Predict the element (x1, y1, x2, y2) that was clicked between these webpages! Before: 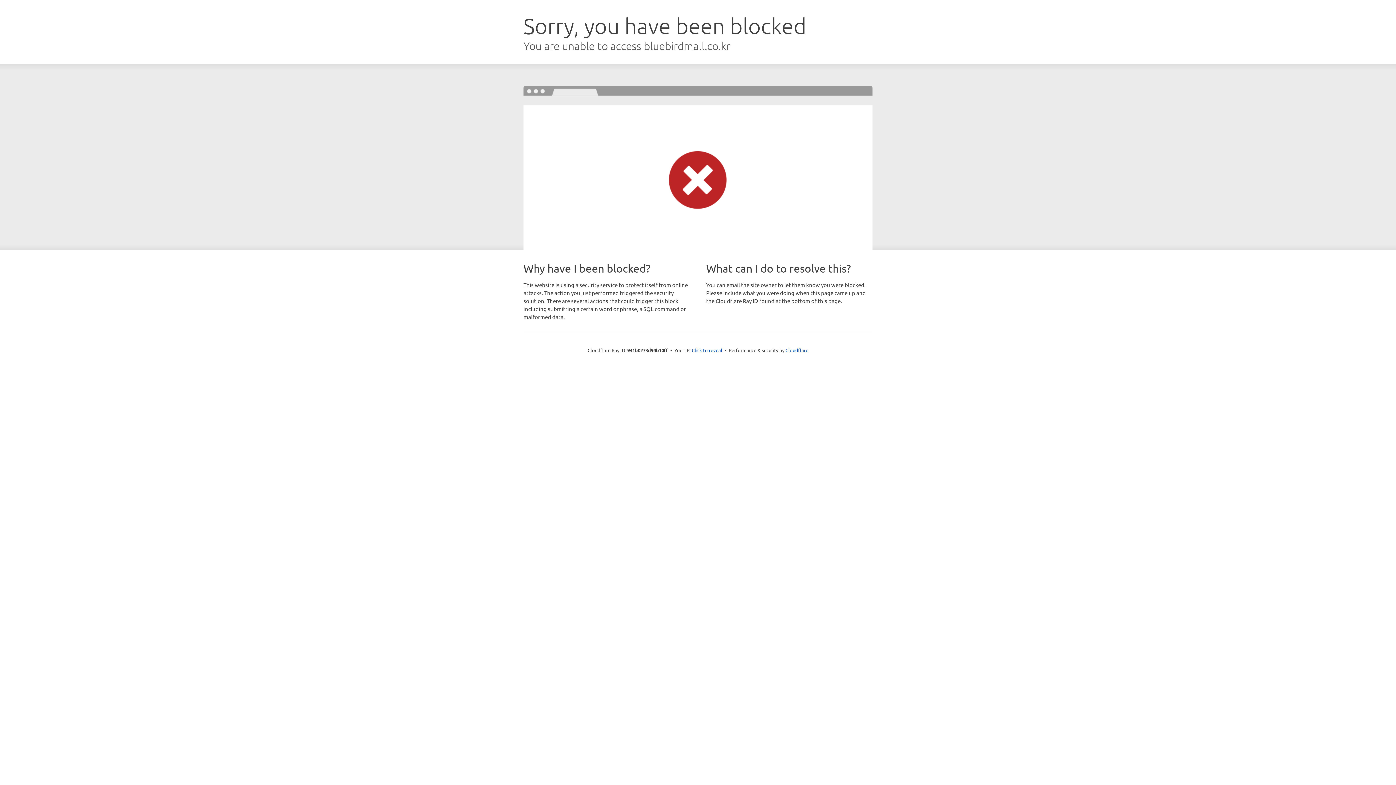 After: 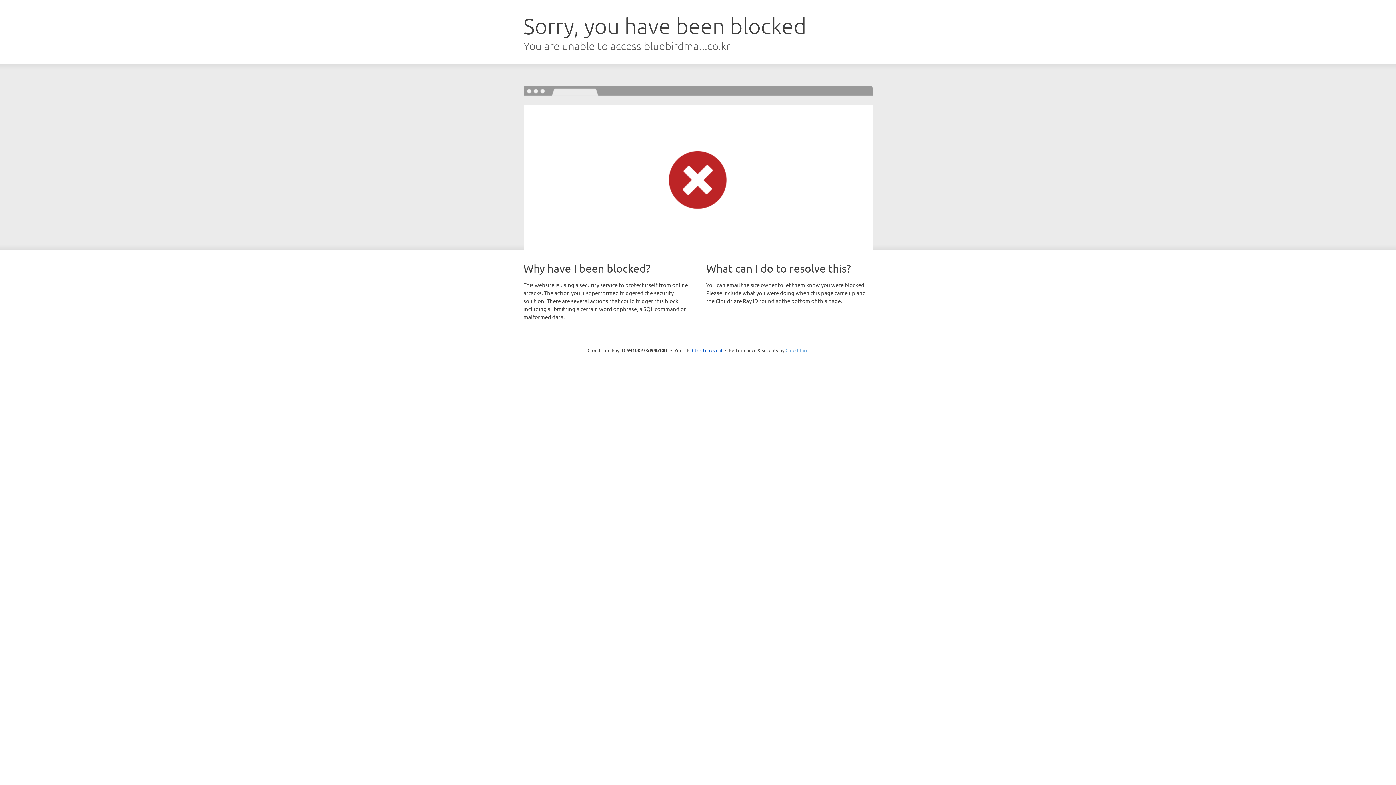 Action: label: Cloudflare bbox: (785, 347, 808, 353)